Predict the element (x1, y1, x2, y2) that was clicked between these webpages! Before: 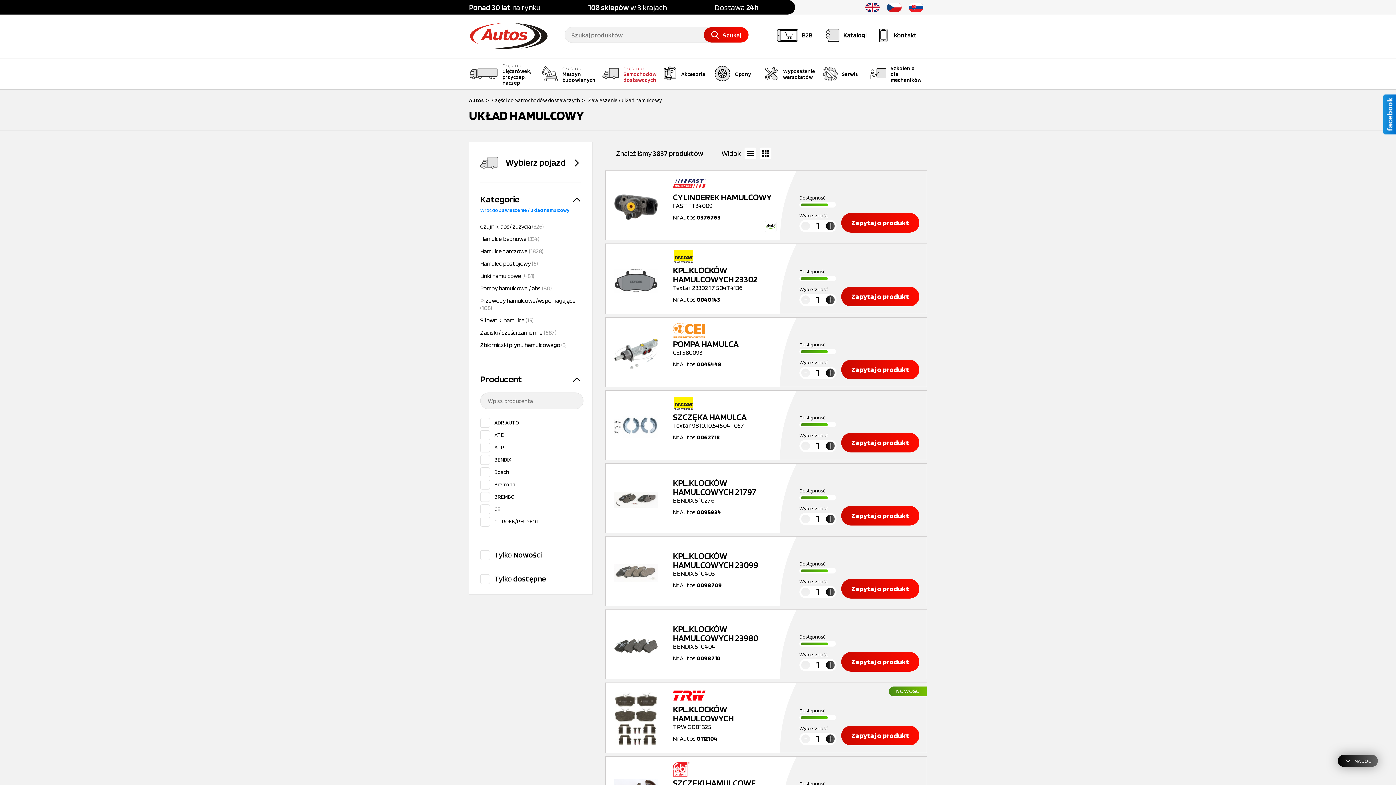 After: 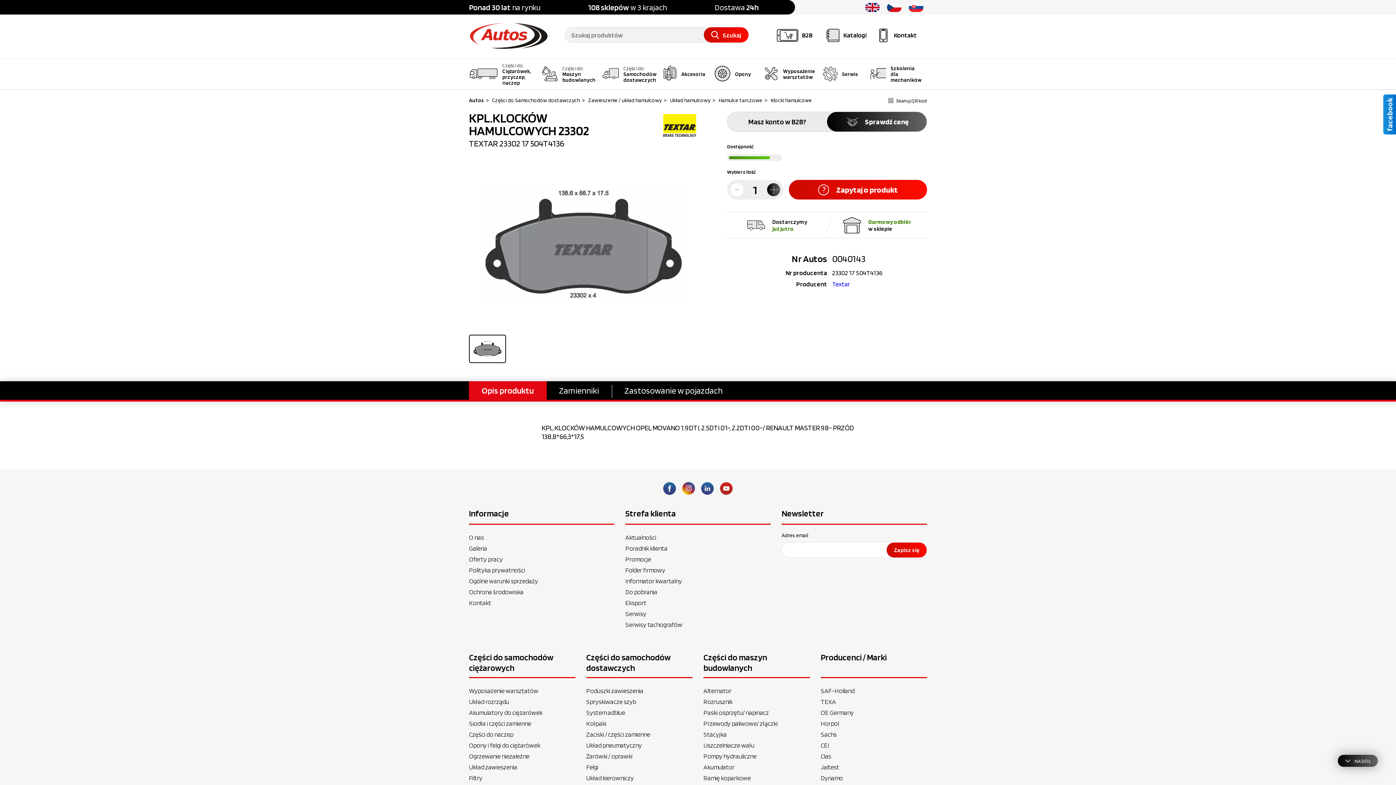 Action: bbox: (613, 251, 658, 310) label:  